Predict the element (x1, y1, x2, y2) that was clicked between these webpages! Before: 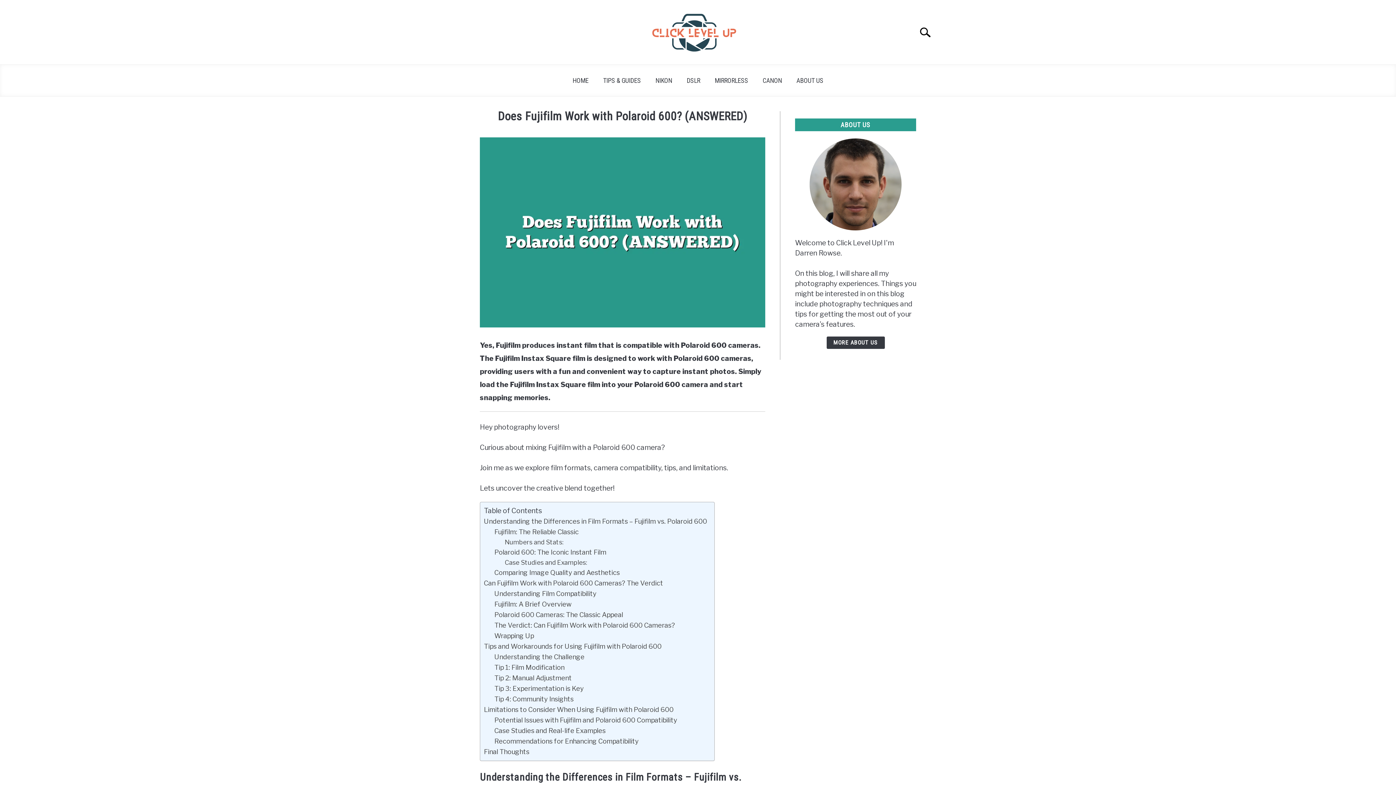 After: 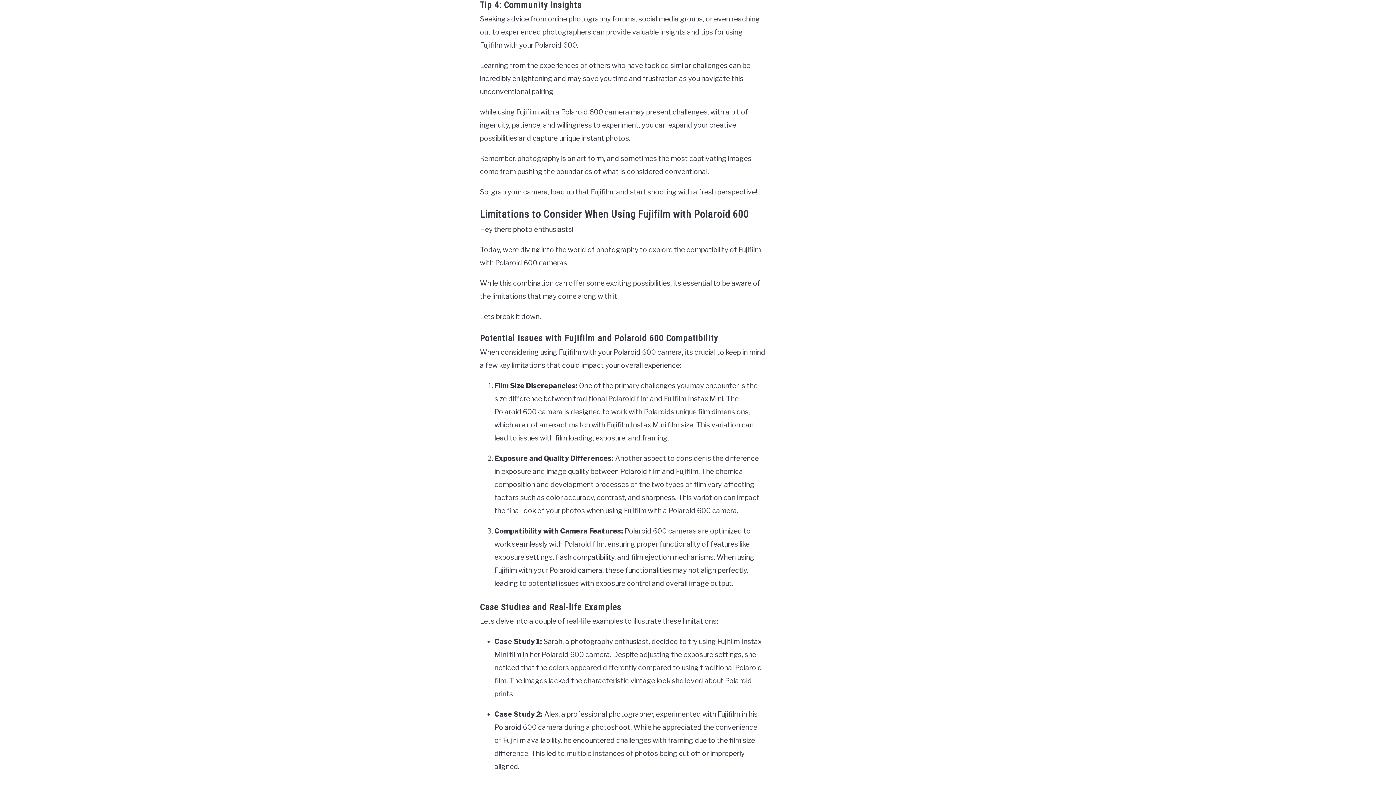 Action: label: Tip 4: Community Insights bbox: (494, 694, 573, 704)